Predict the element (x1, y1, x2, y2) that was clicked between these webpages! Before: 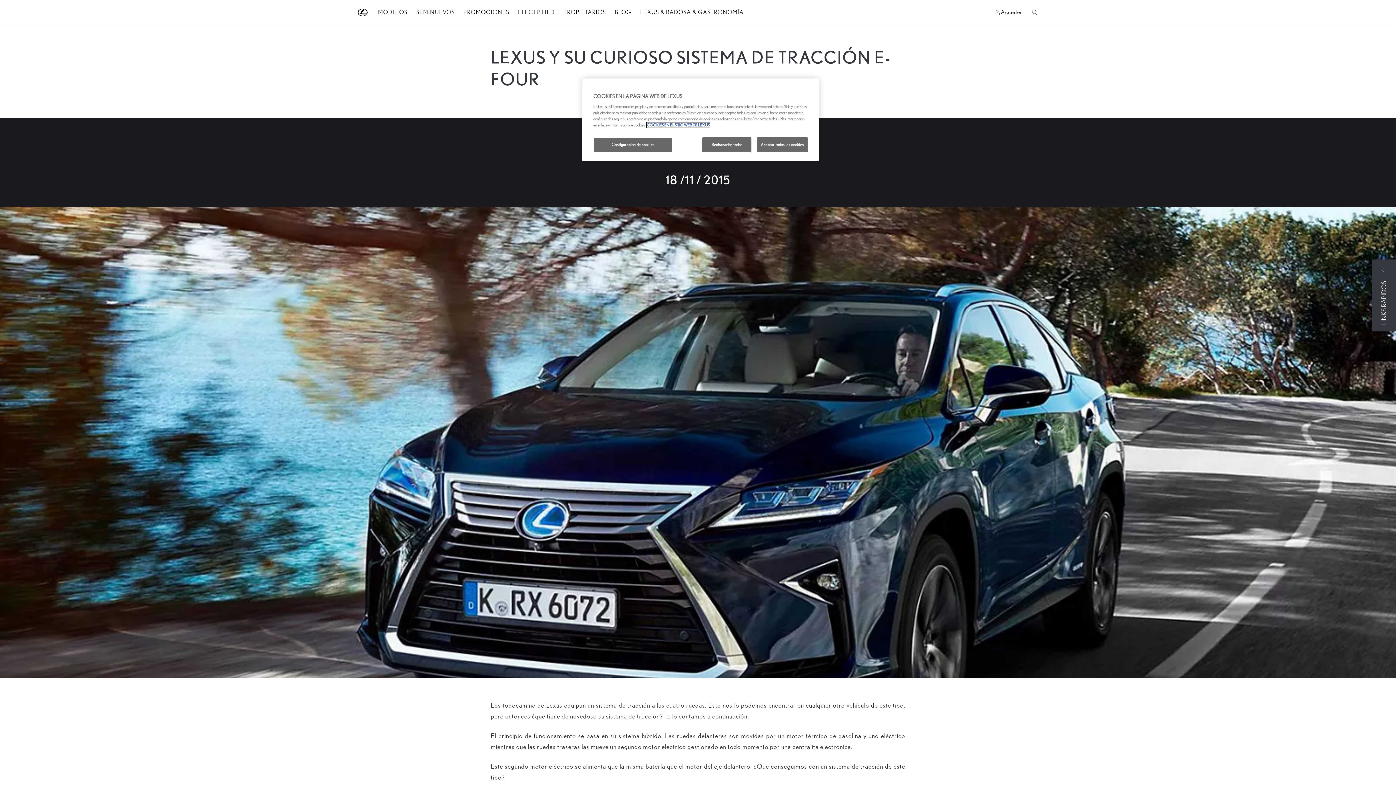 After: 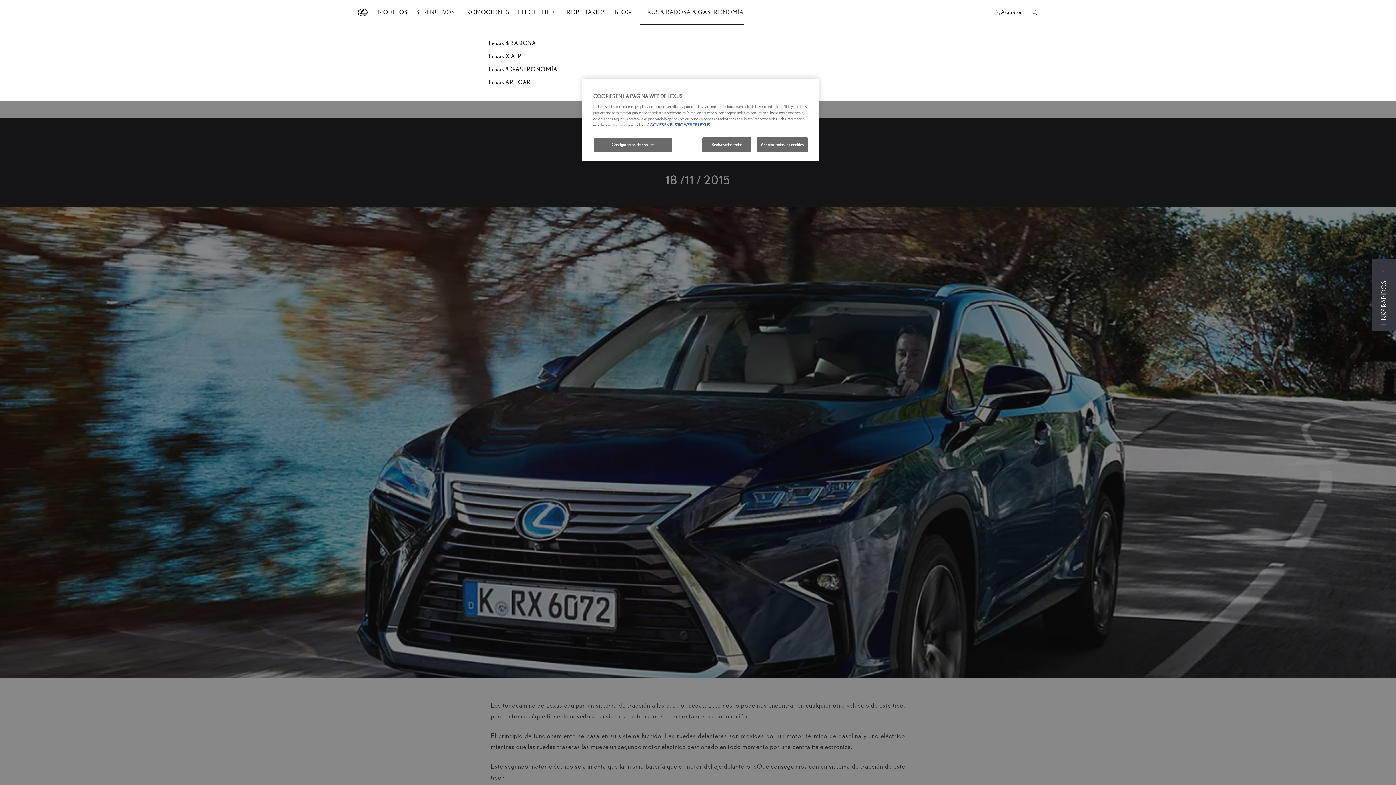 Action: label: LEXUS & BADOSA & GASTRONOMÍA bbox: (640, 3, 744, 21)